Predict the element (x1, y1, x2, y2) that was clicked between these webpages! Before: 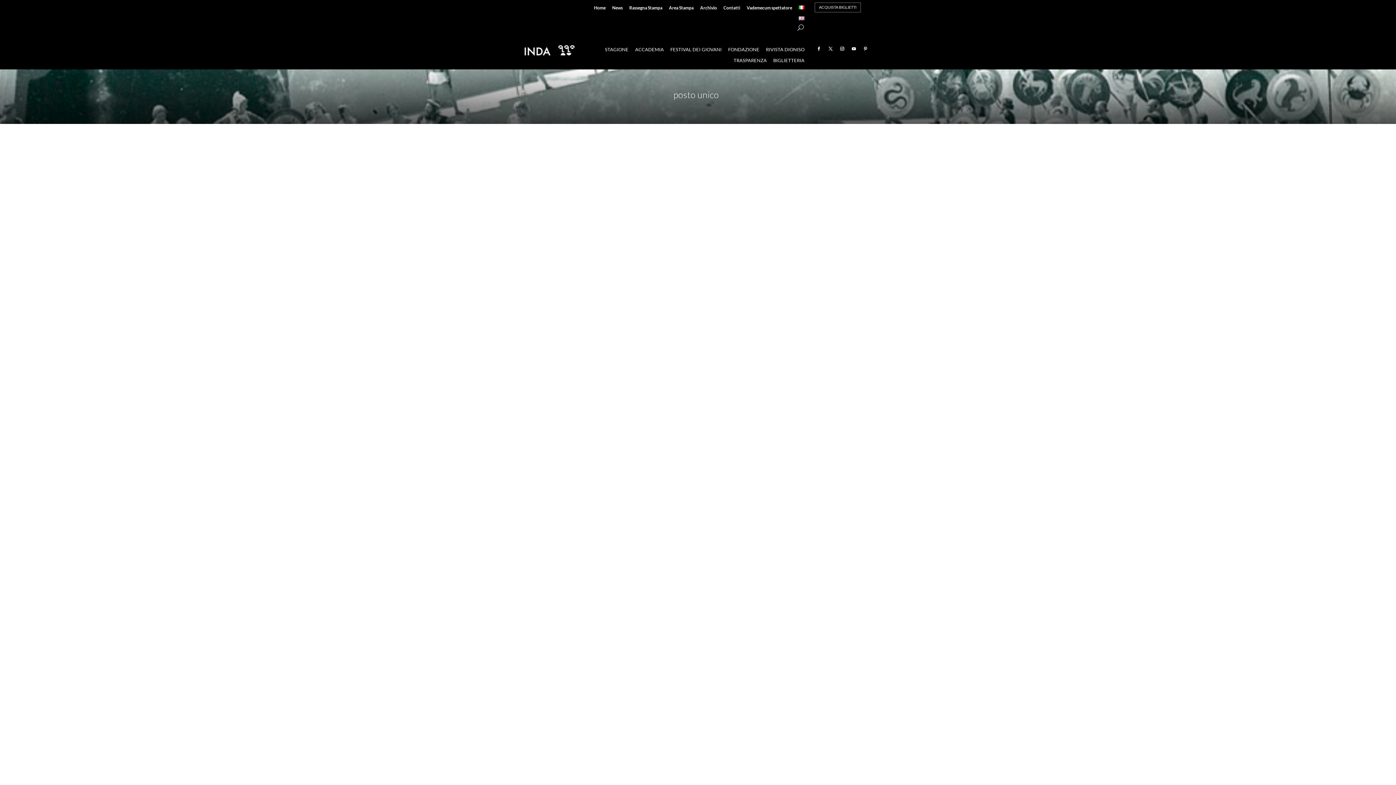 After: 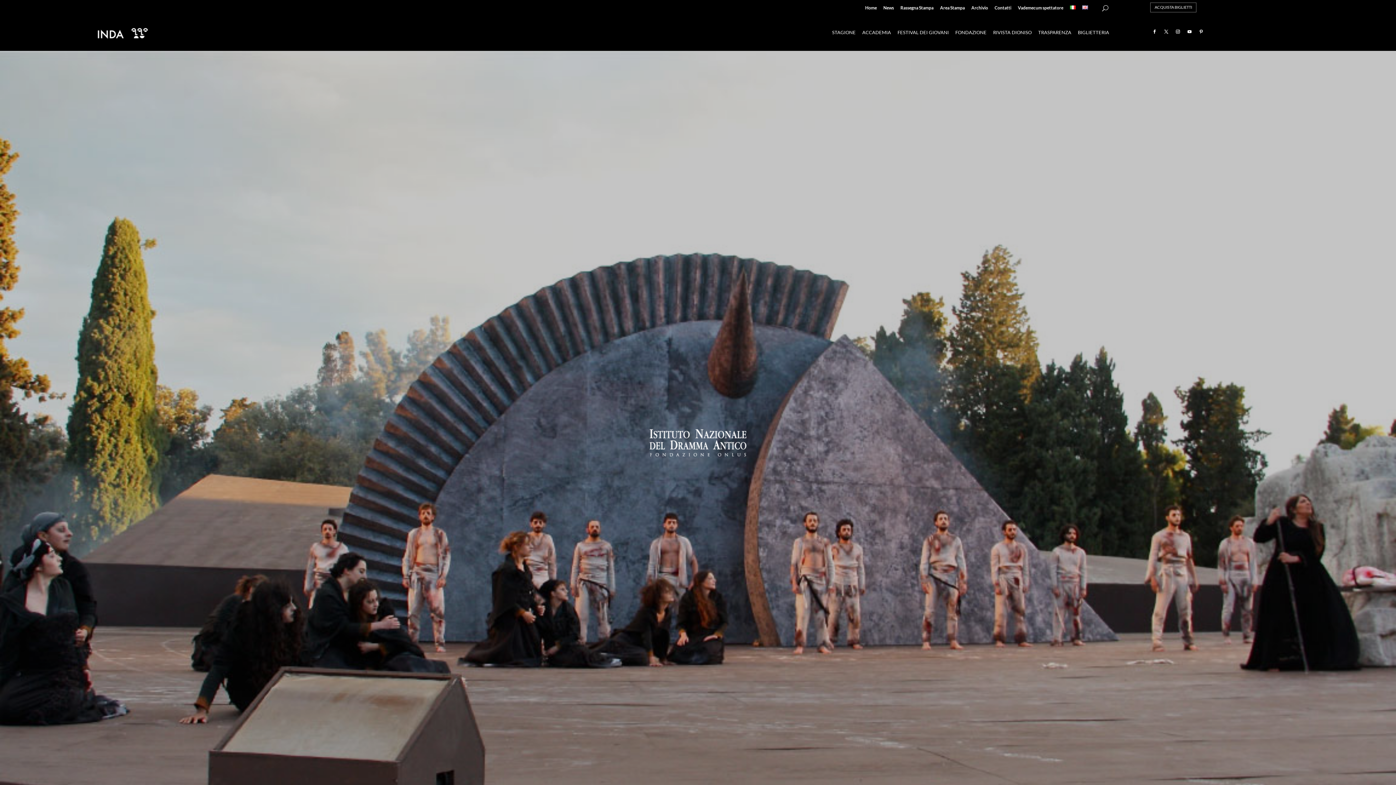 Action: label: FONDAZIONE bbox: (728, 46, 759, 54)